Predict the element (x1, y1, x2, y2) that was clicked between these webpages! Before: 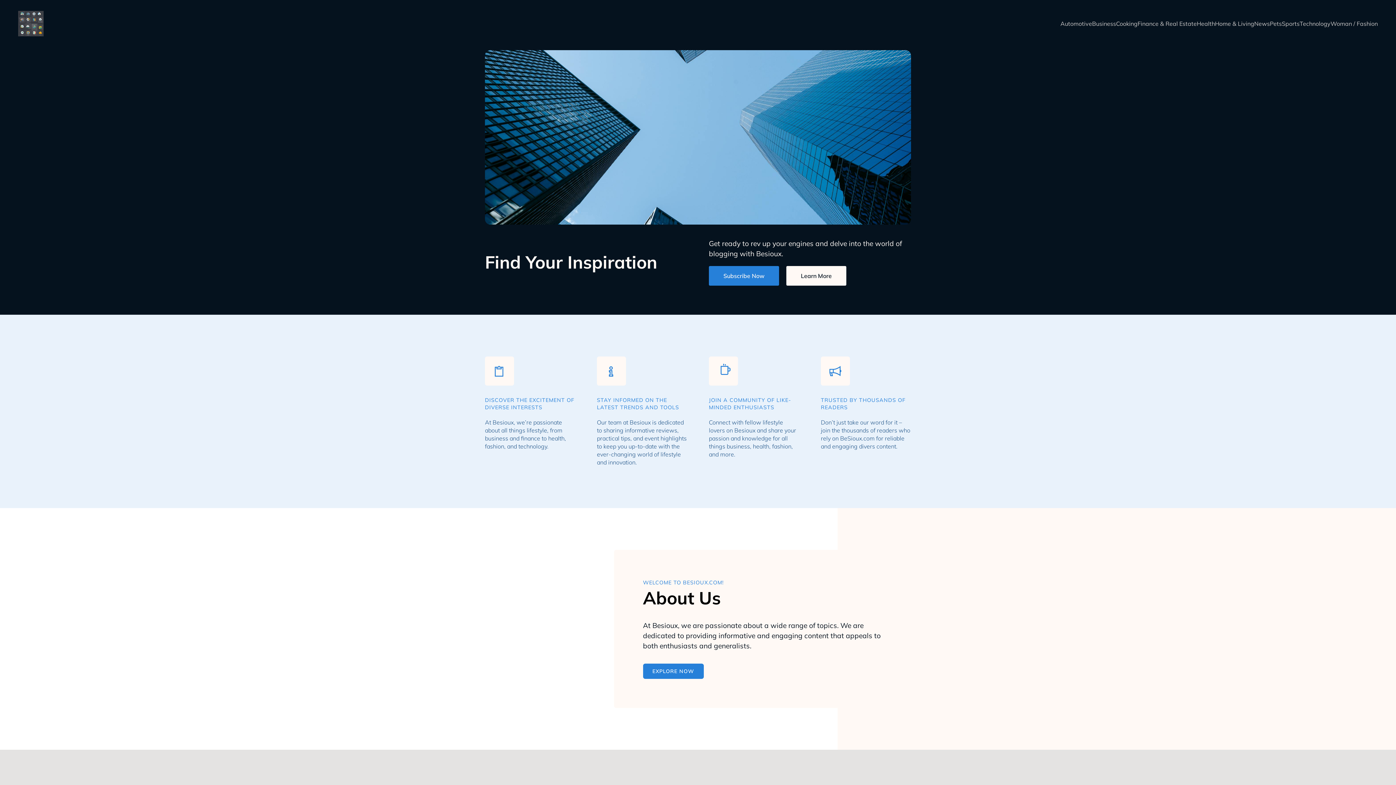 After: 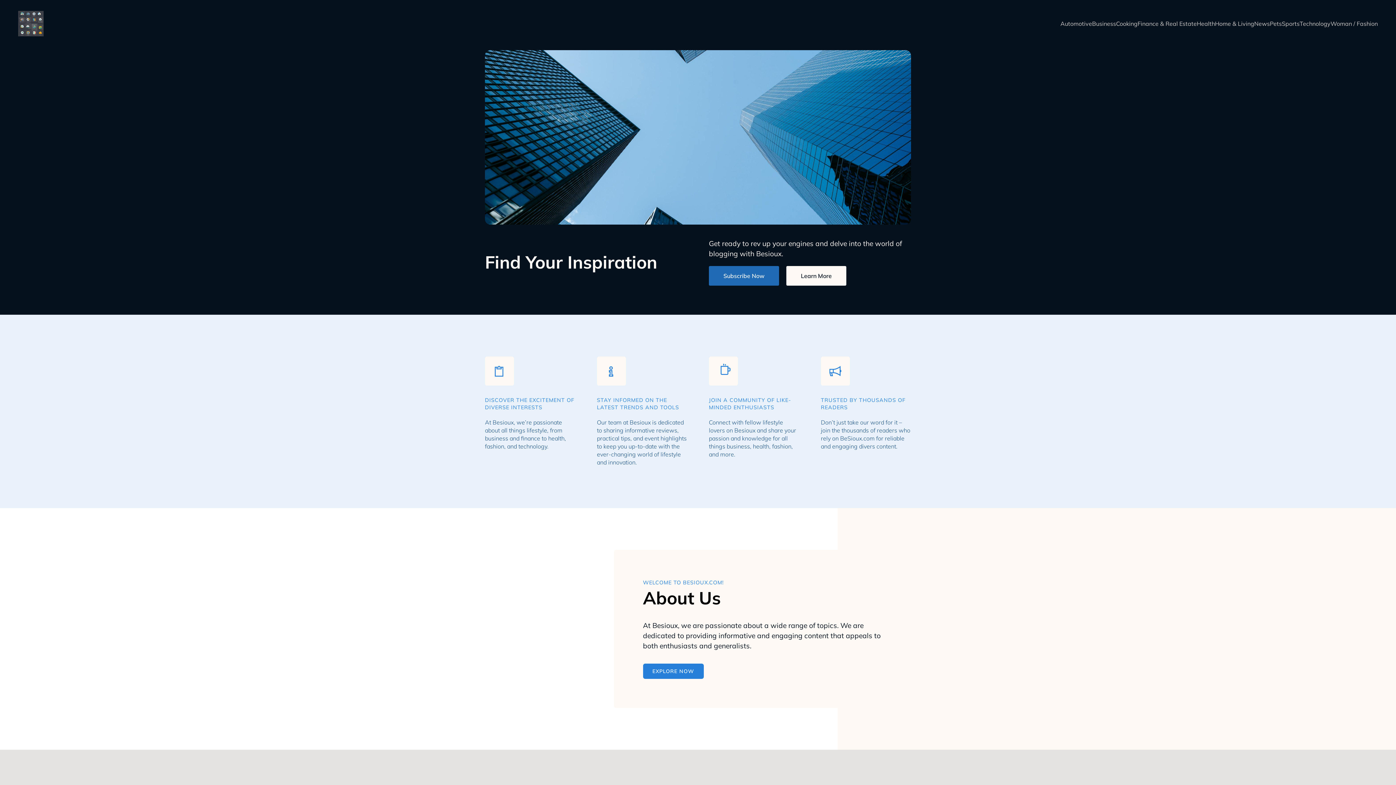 Action: label: Subscribe Now bbox: (709, 266, 779, 285)